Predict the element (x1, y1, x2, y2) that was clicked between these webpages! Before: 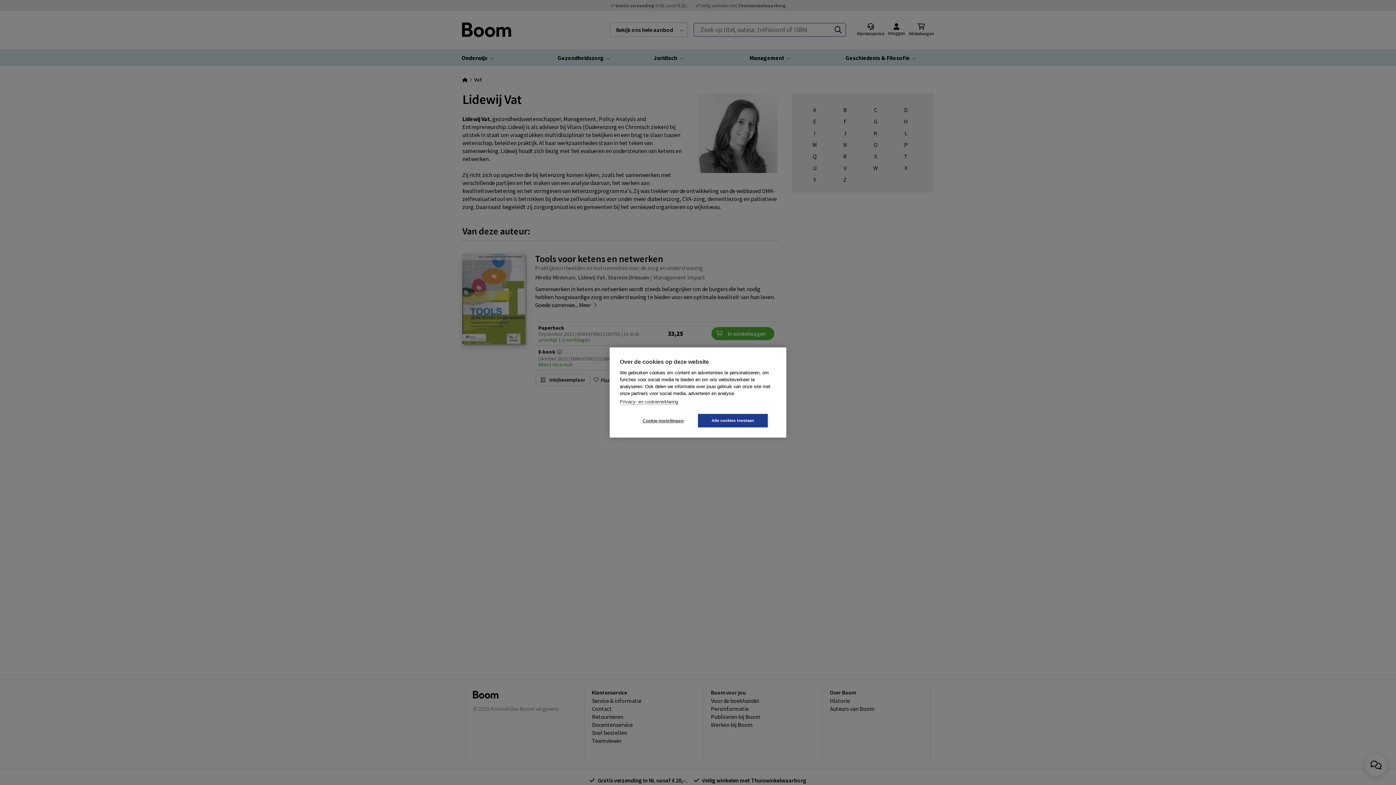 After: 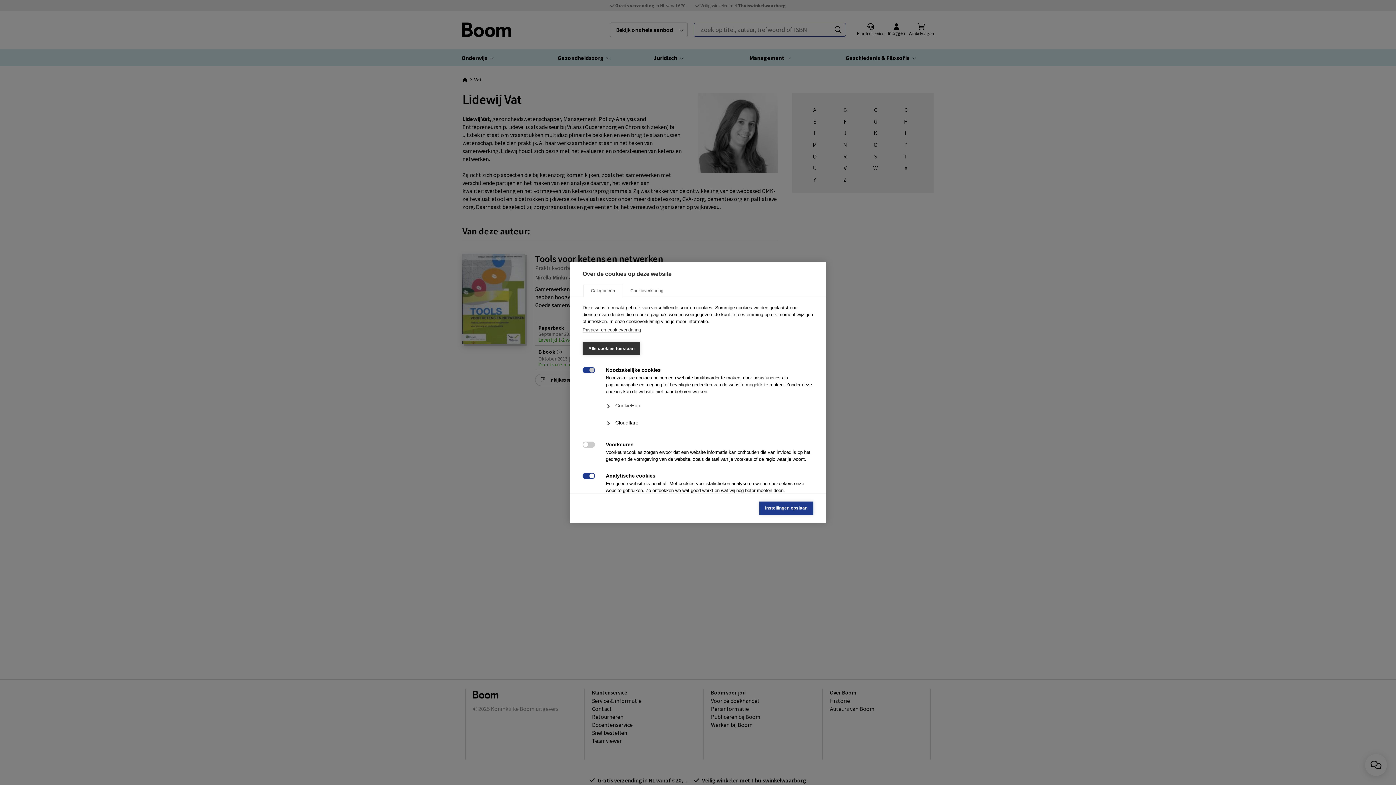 Action: bbox: (628, 414, 698, 427) label: Cookie-instellingen